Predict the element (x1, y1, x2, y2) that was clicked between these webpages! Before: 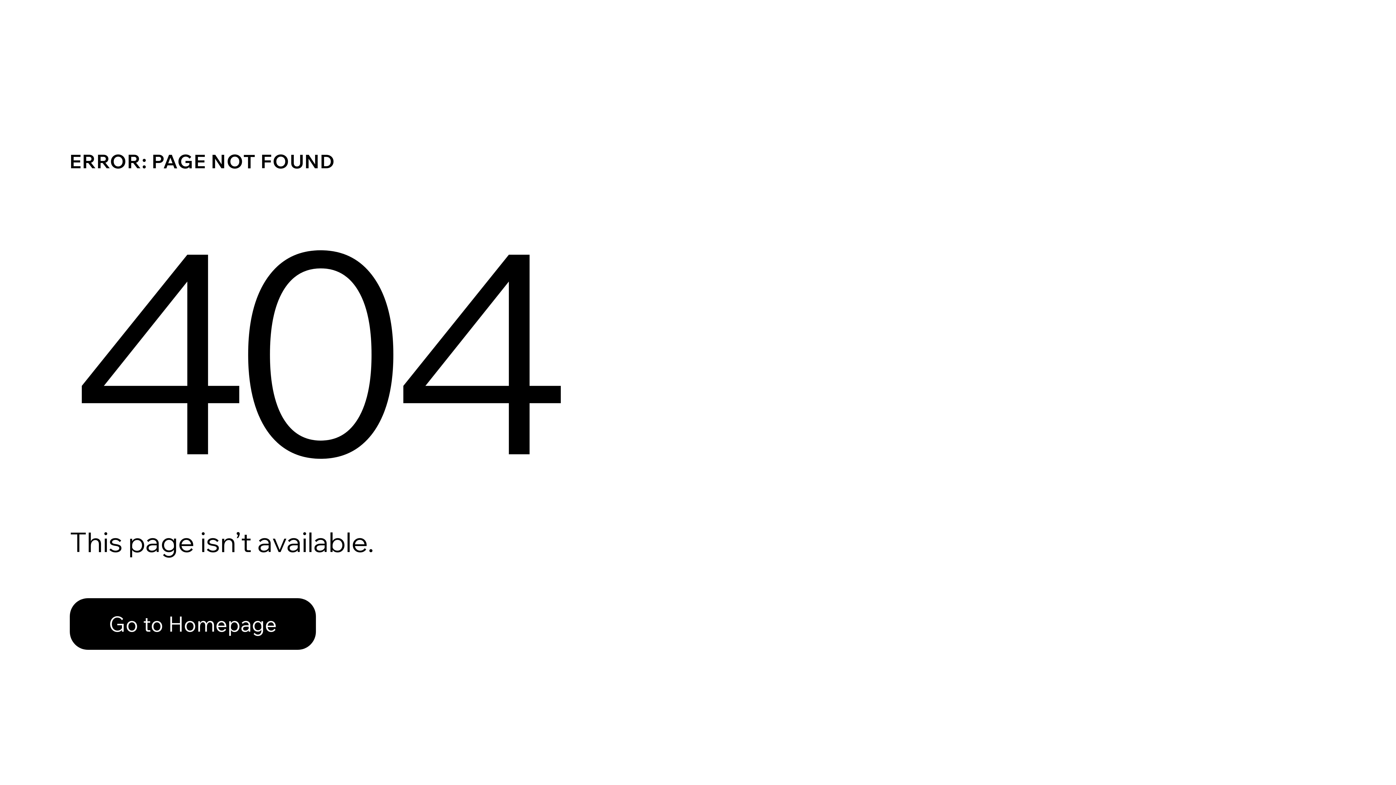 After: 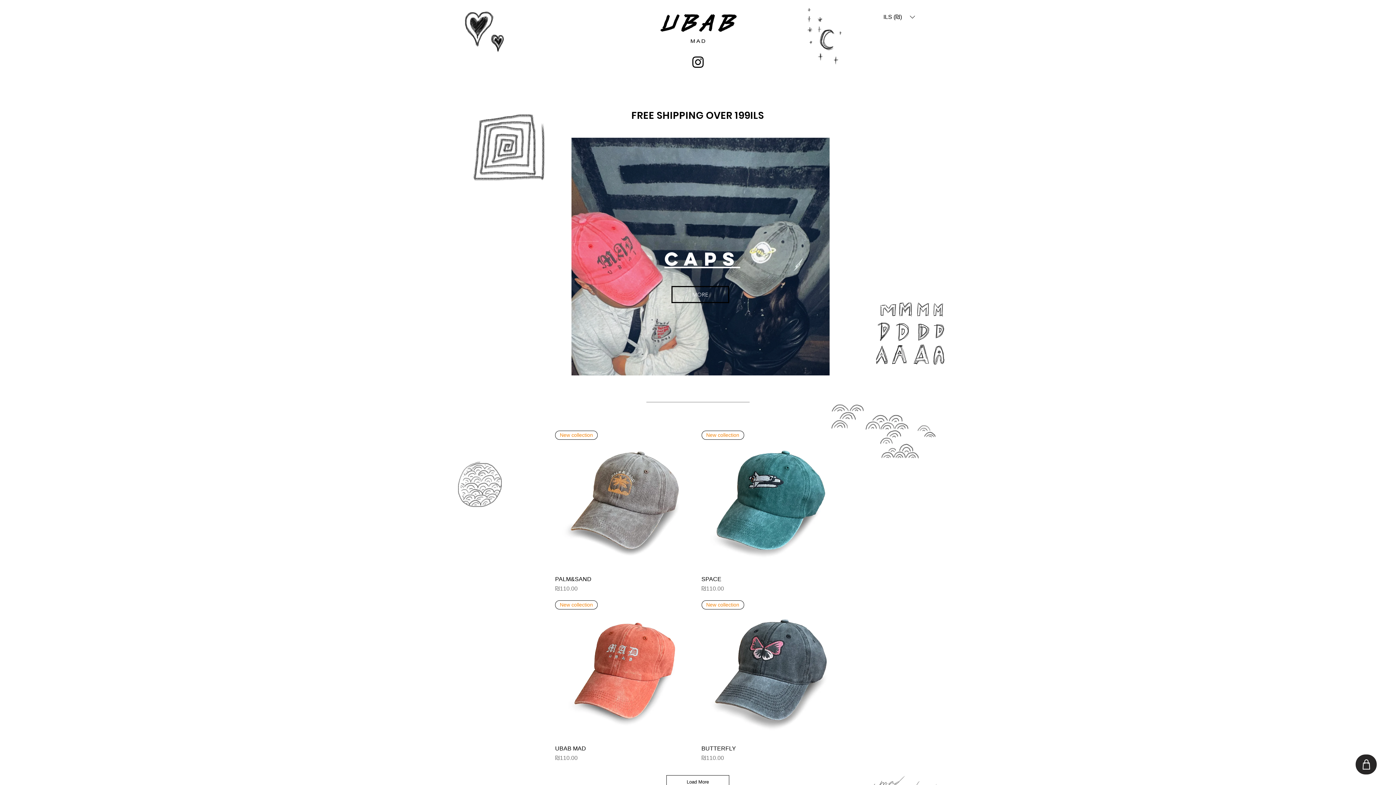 Action: bbox: (69, 582, 768, 659) label: Go to Homepage